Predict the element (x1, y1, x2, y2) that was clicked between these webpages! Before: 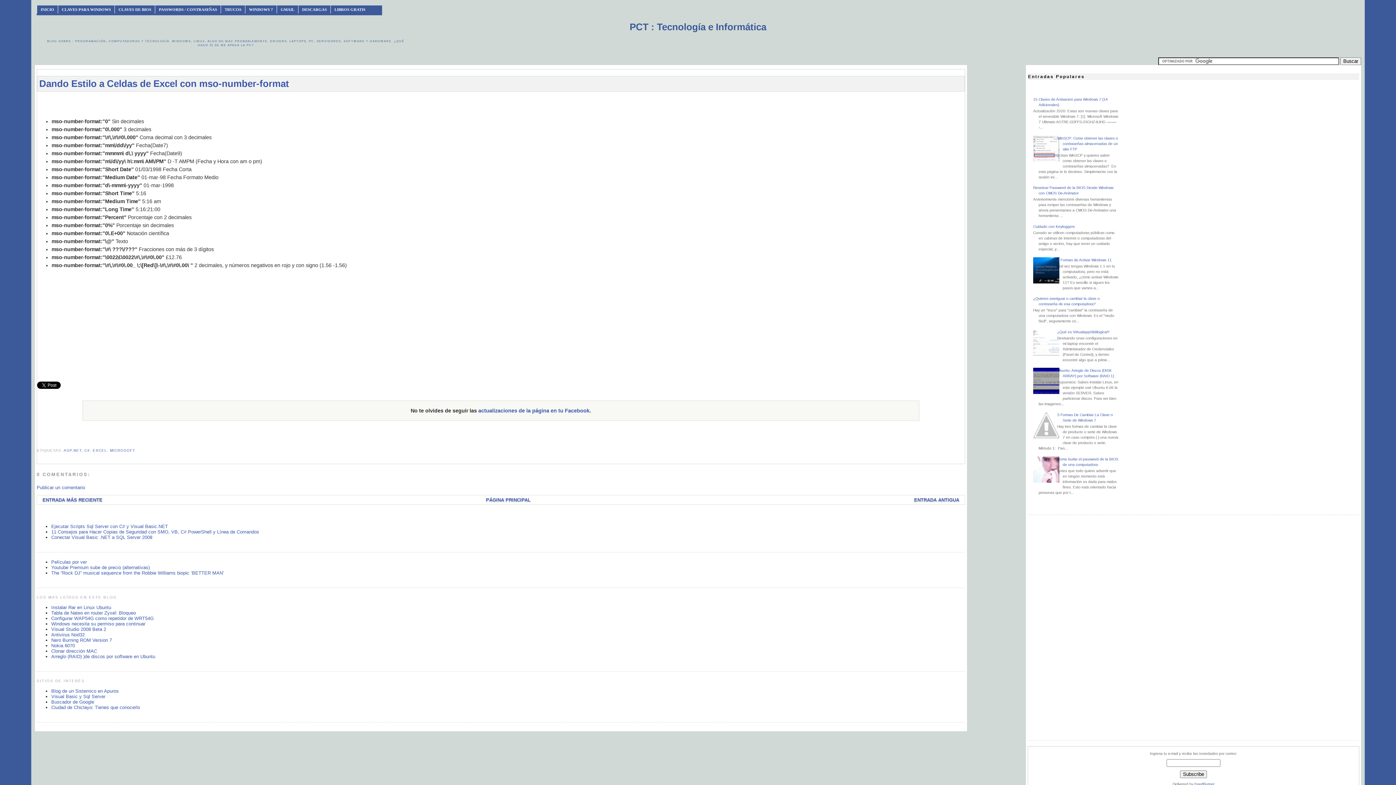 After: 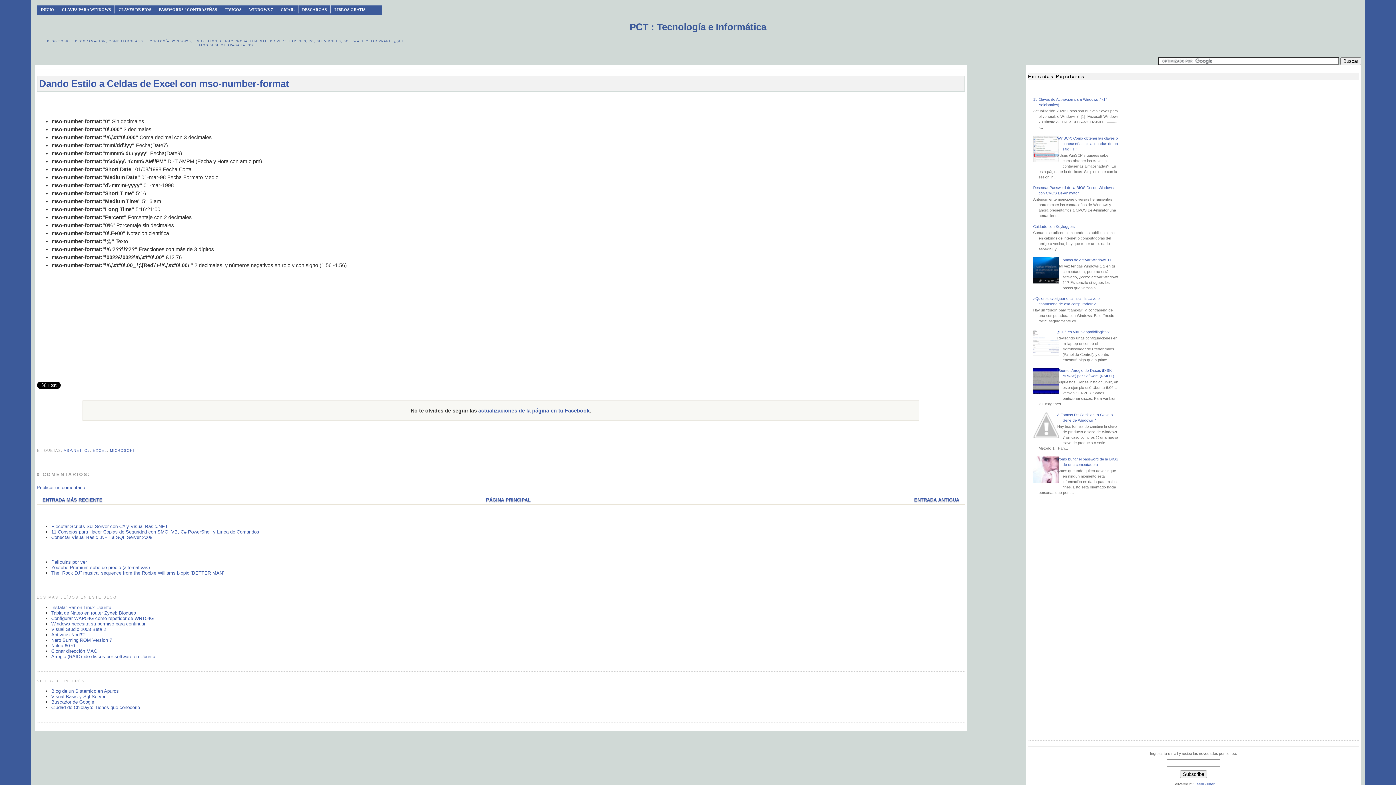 Action: label: Dando Estilo a Celdas de Excel con mso-number-format bbox: (39, 78, 289, 88)